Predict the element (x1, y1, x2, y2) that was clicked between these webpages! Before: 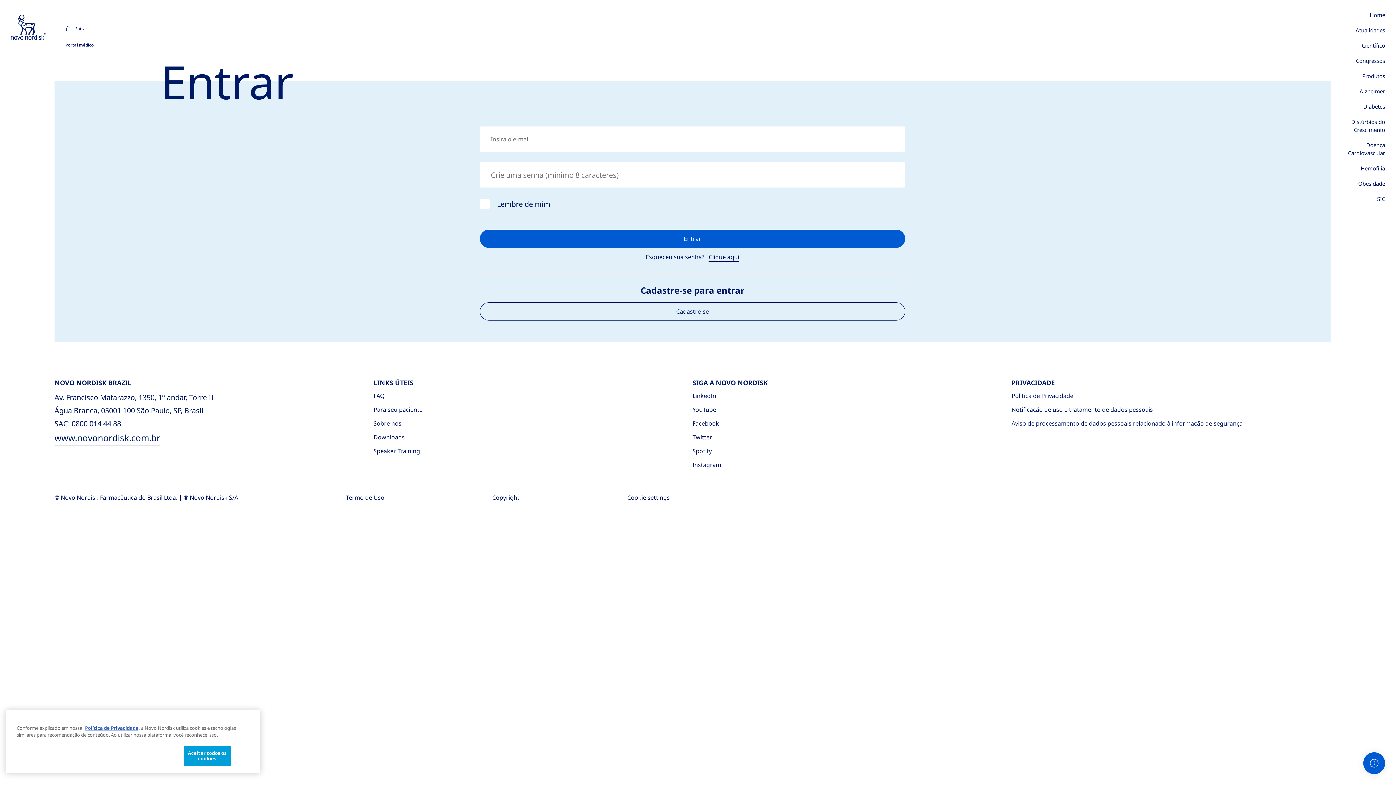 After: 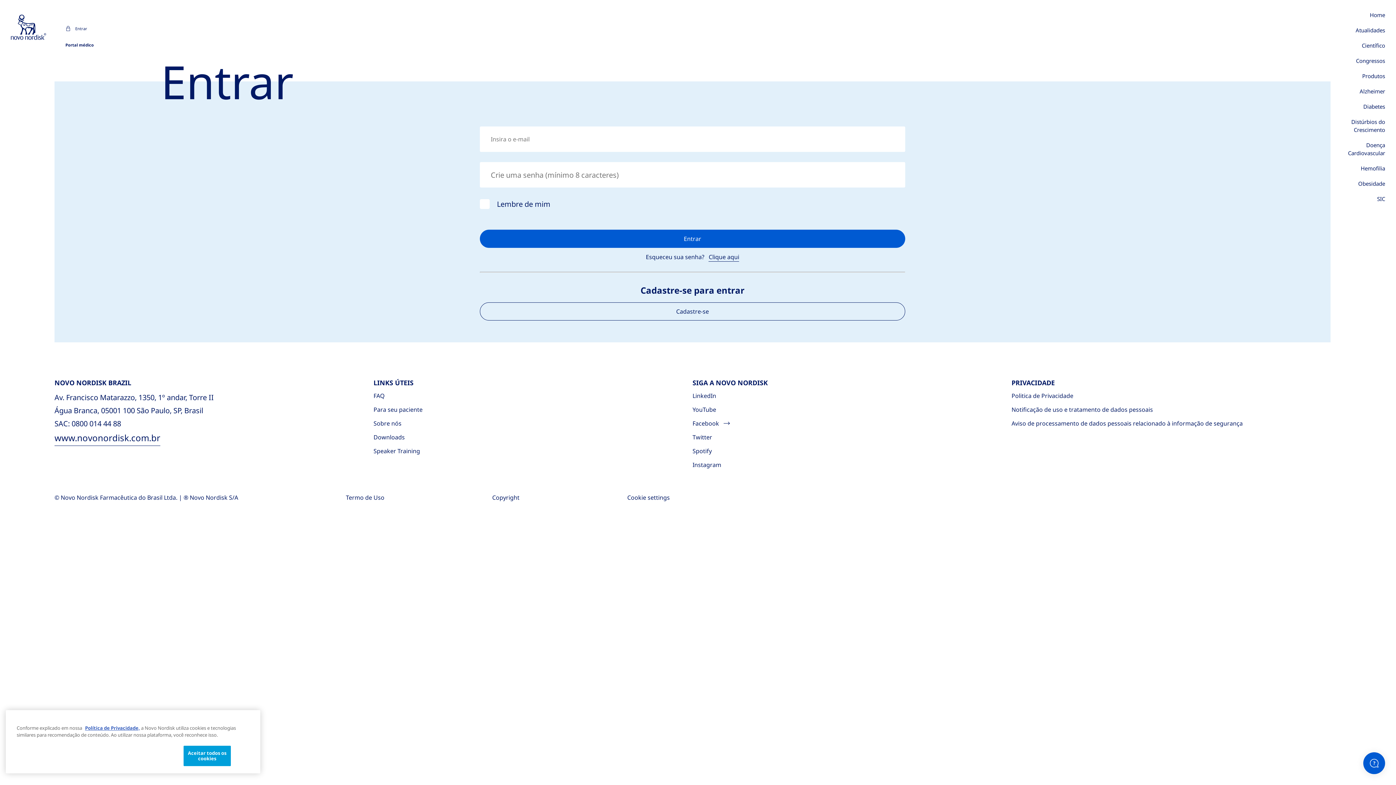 Action: label: Facebook bbox: (692, 418, 958, 428)